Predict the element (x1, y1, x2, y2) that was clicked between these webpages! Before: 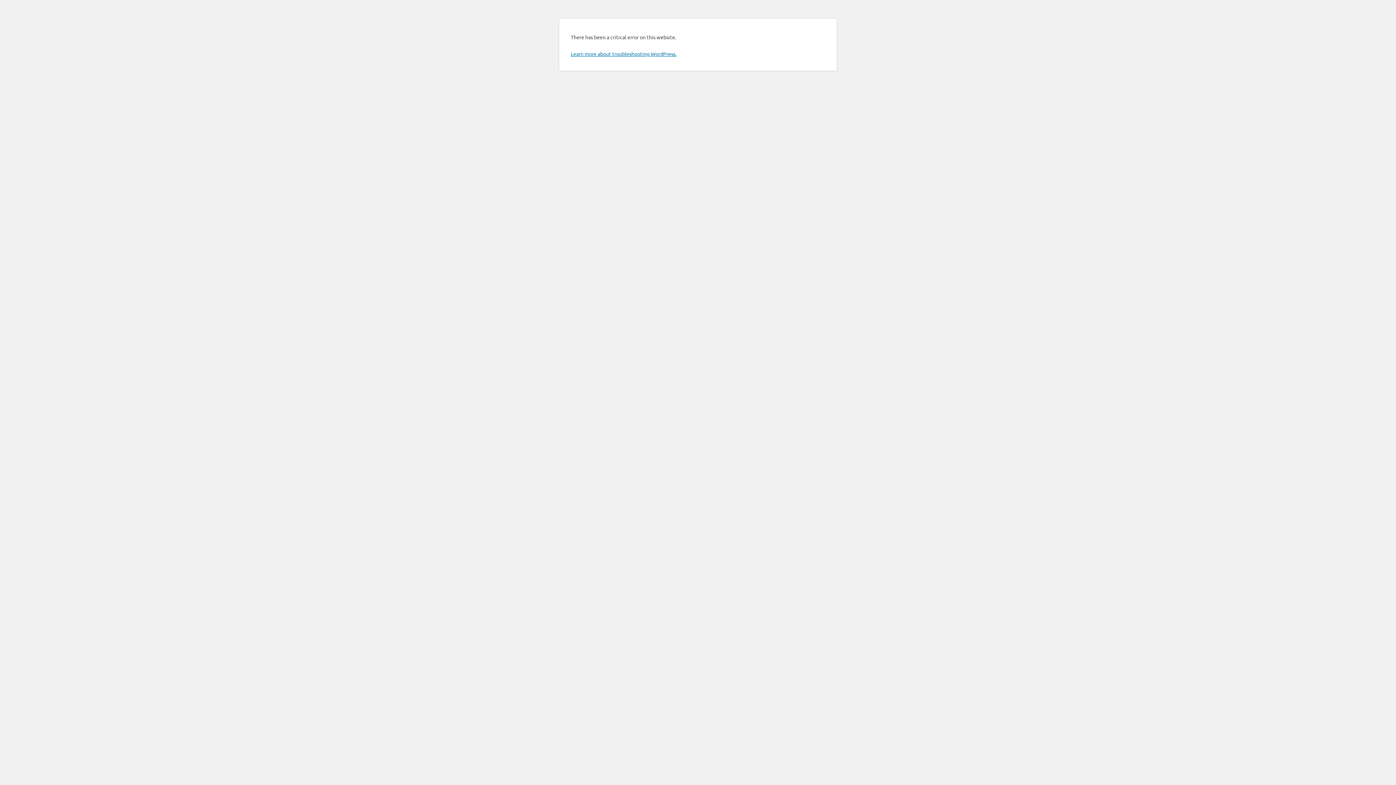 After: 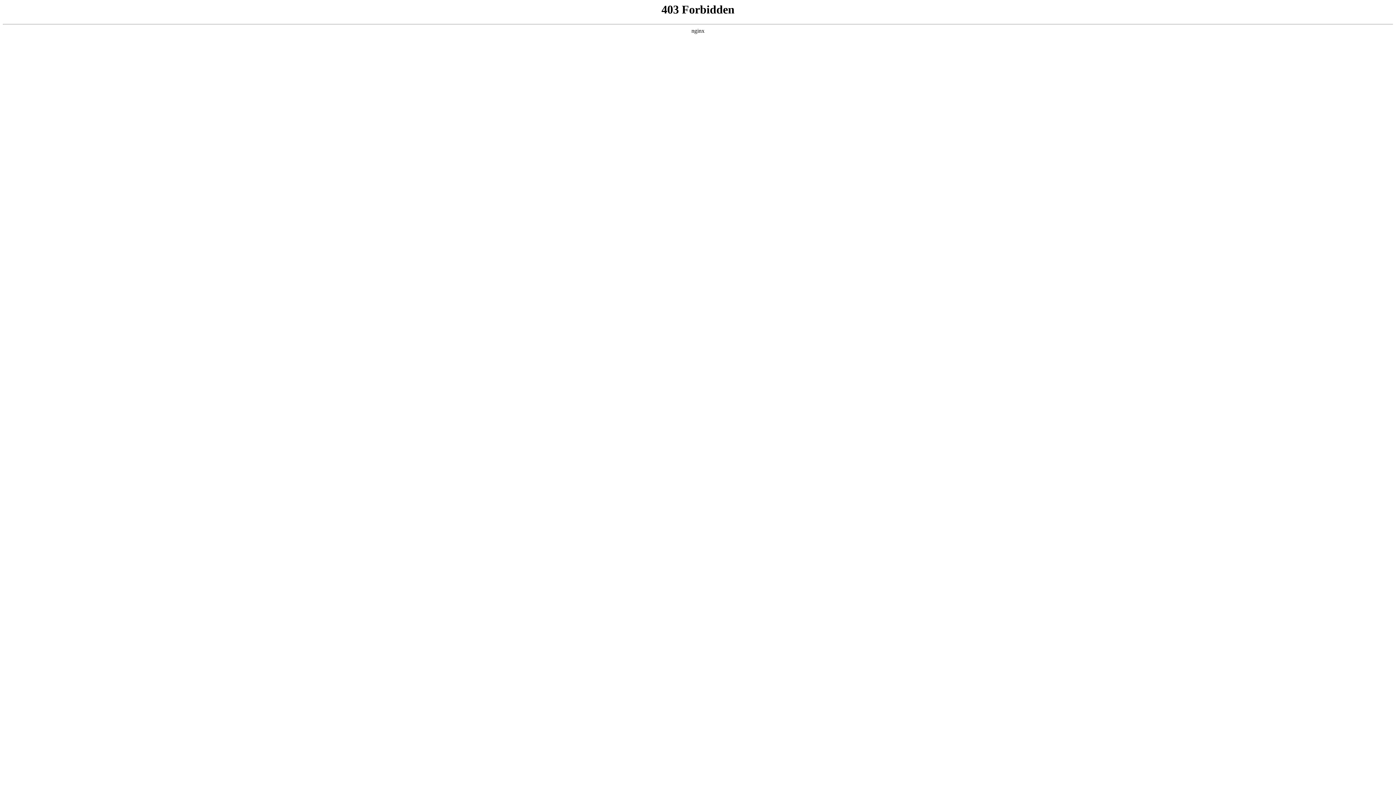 Action: label: Learn more about troubleshooting WordPress. bbox: (570, 50, 676, 57)